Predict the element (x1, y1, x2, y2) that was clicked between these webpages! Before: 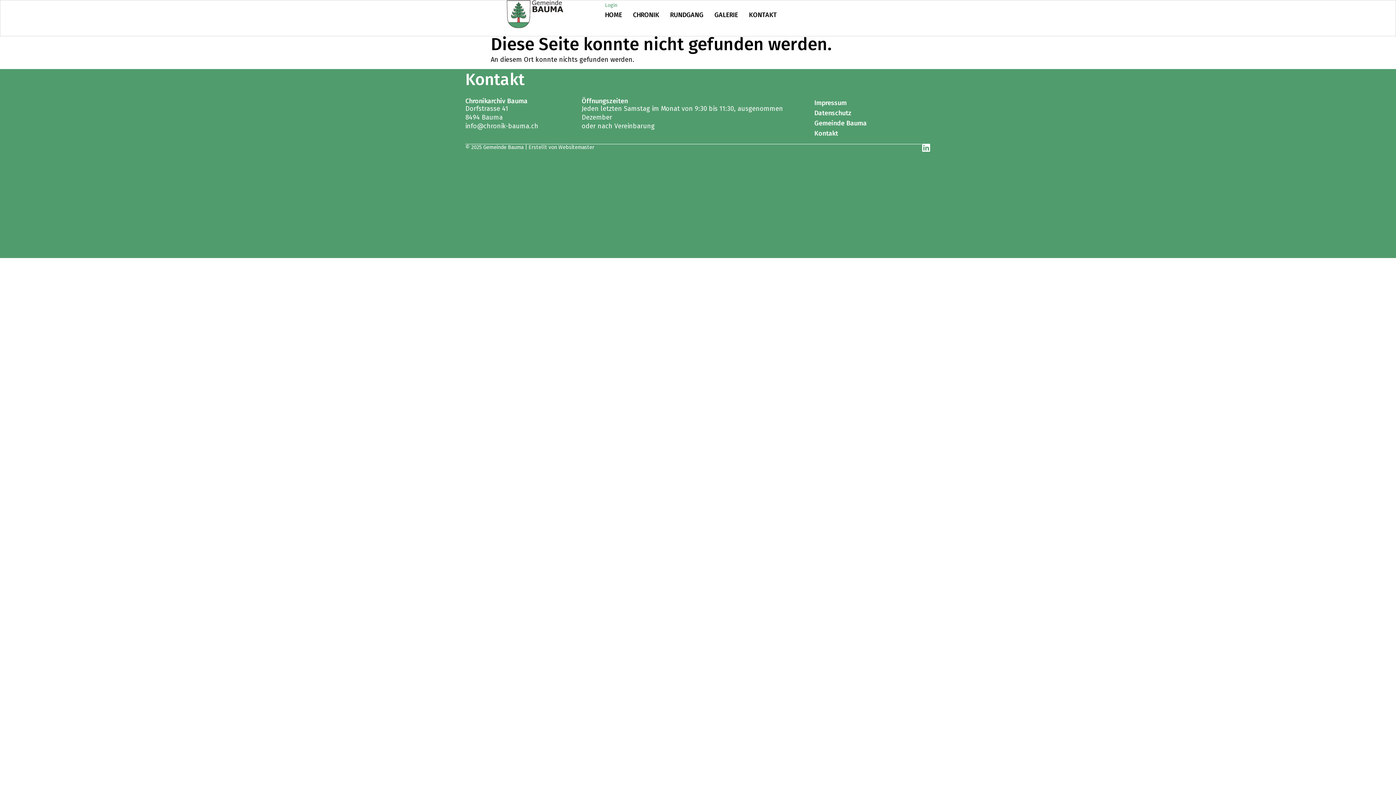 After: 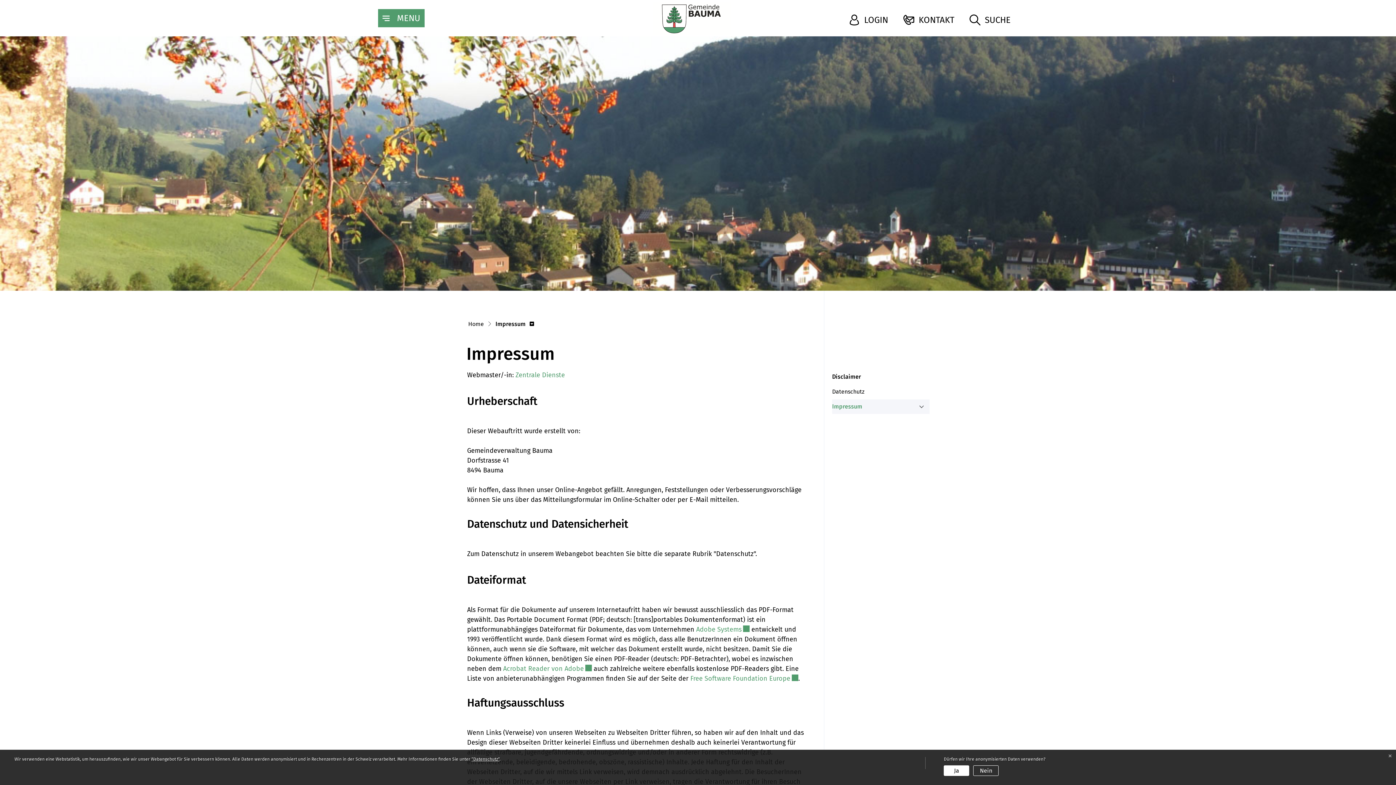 Action: bbox: (814, 97, 930, 108) label: Impressum